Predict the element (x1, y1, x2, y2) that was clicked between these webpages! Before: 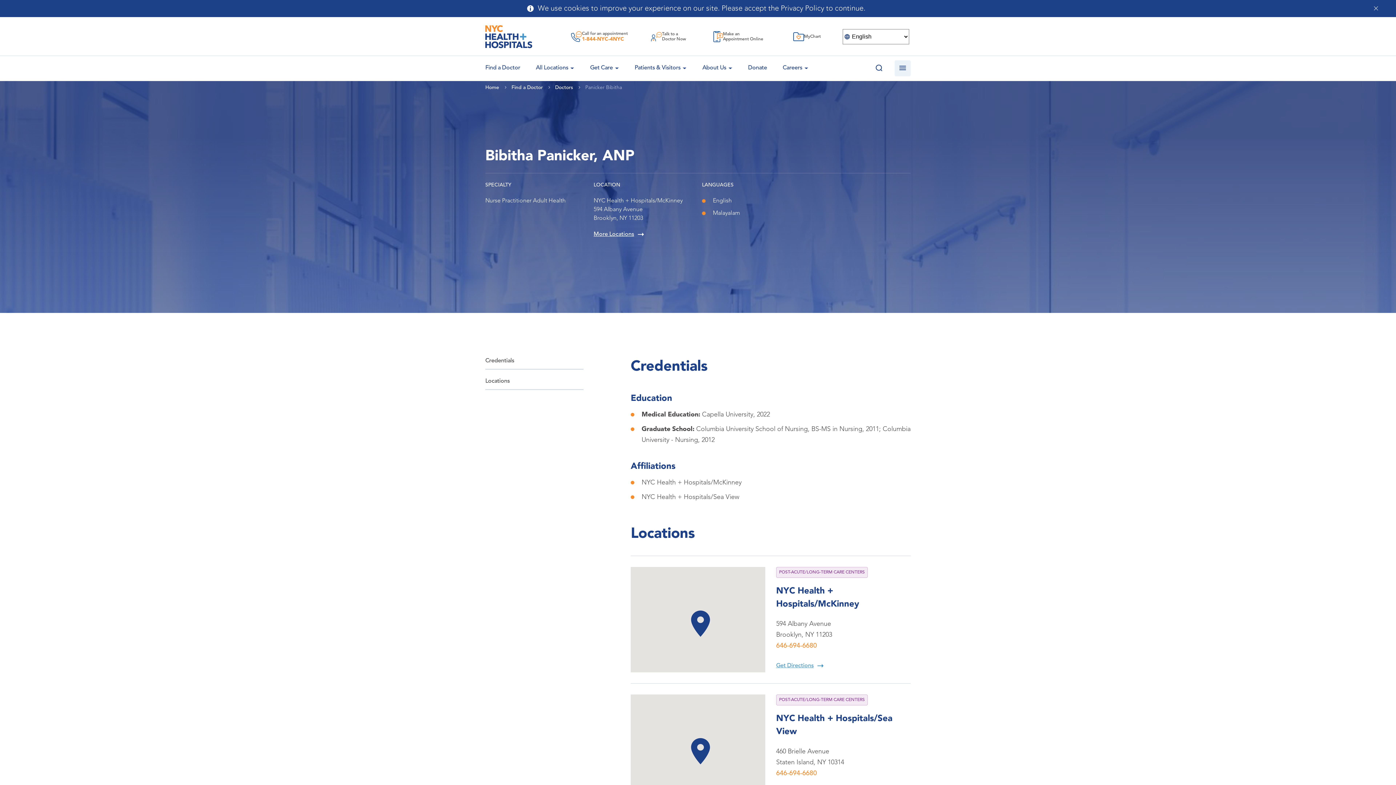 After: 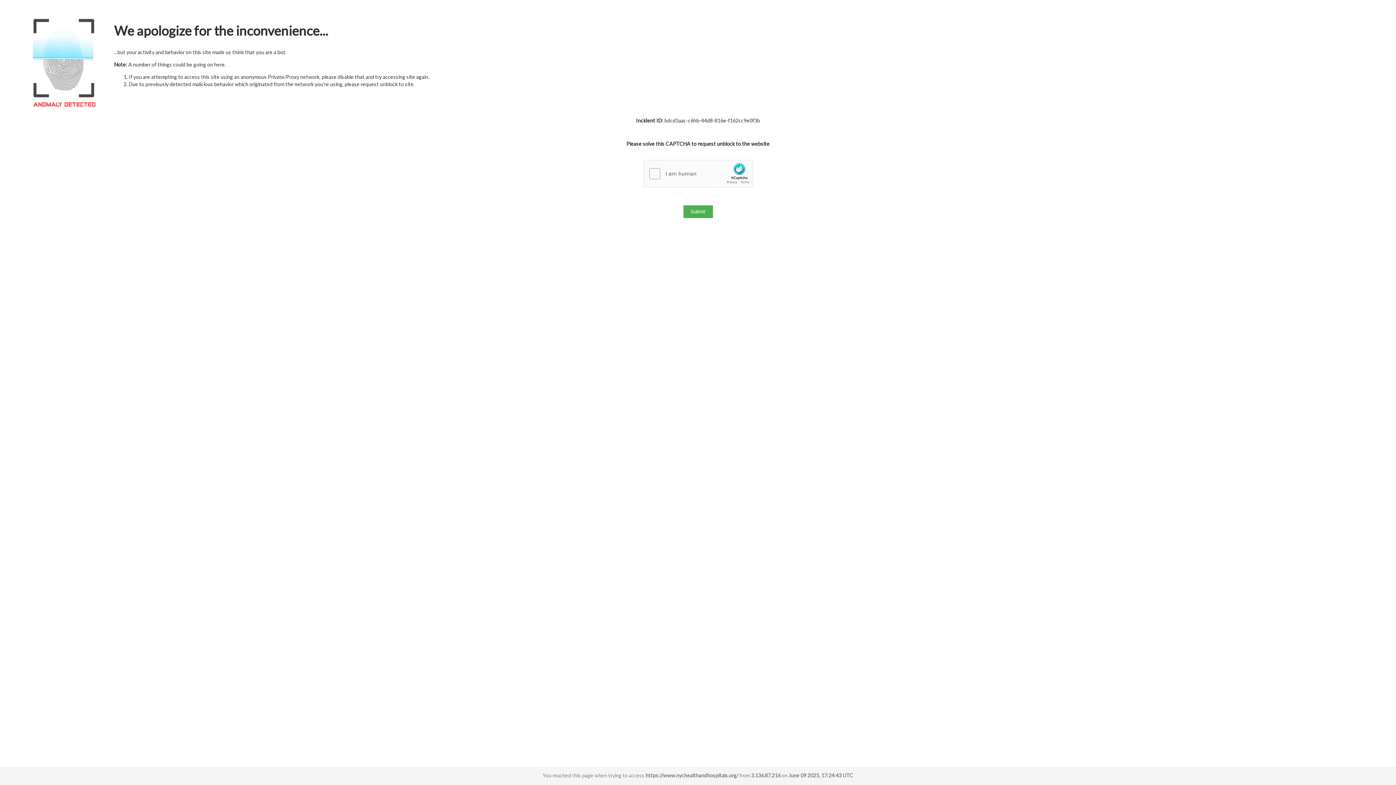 Action: label: Home bbox: (485, 85, 499, 90)